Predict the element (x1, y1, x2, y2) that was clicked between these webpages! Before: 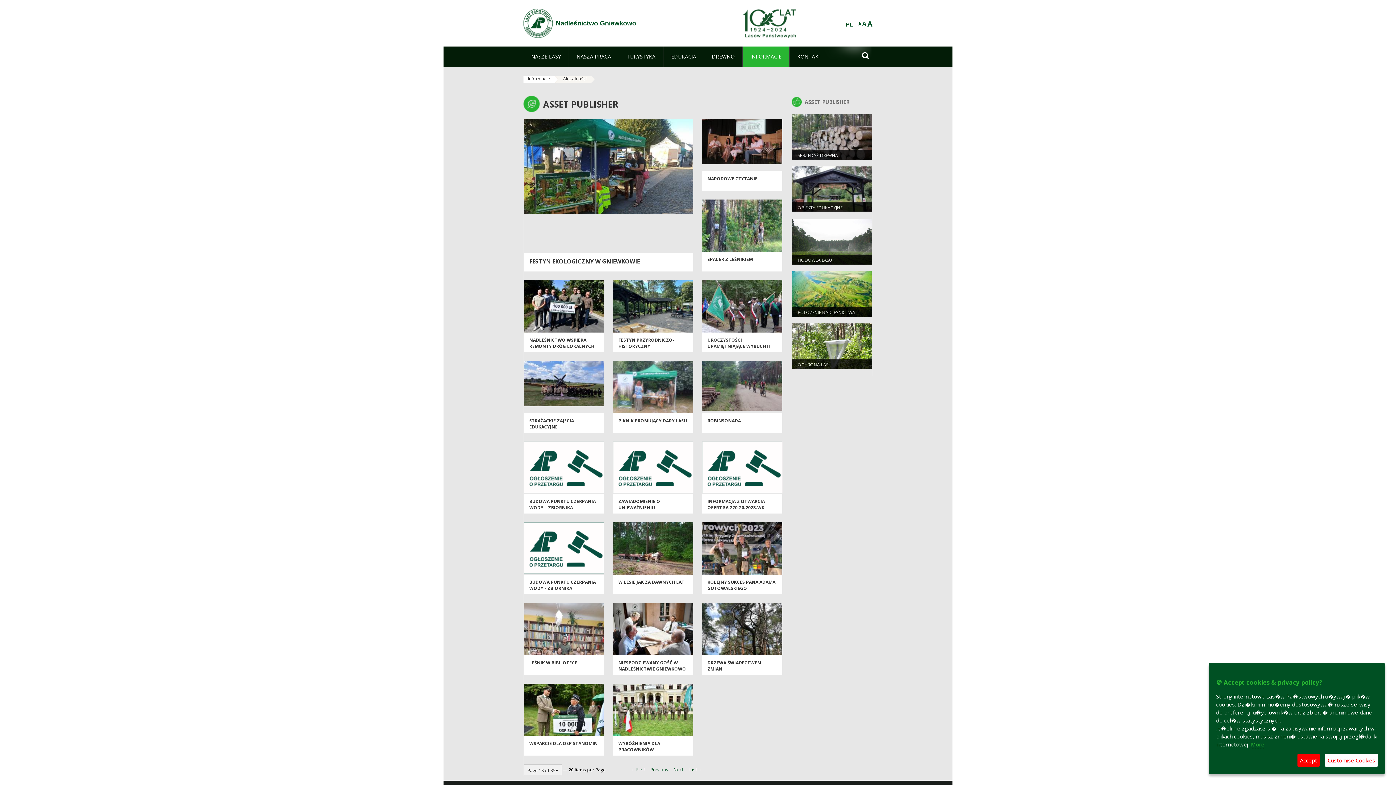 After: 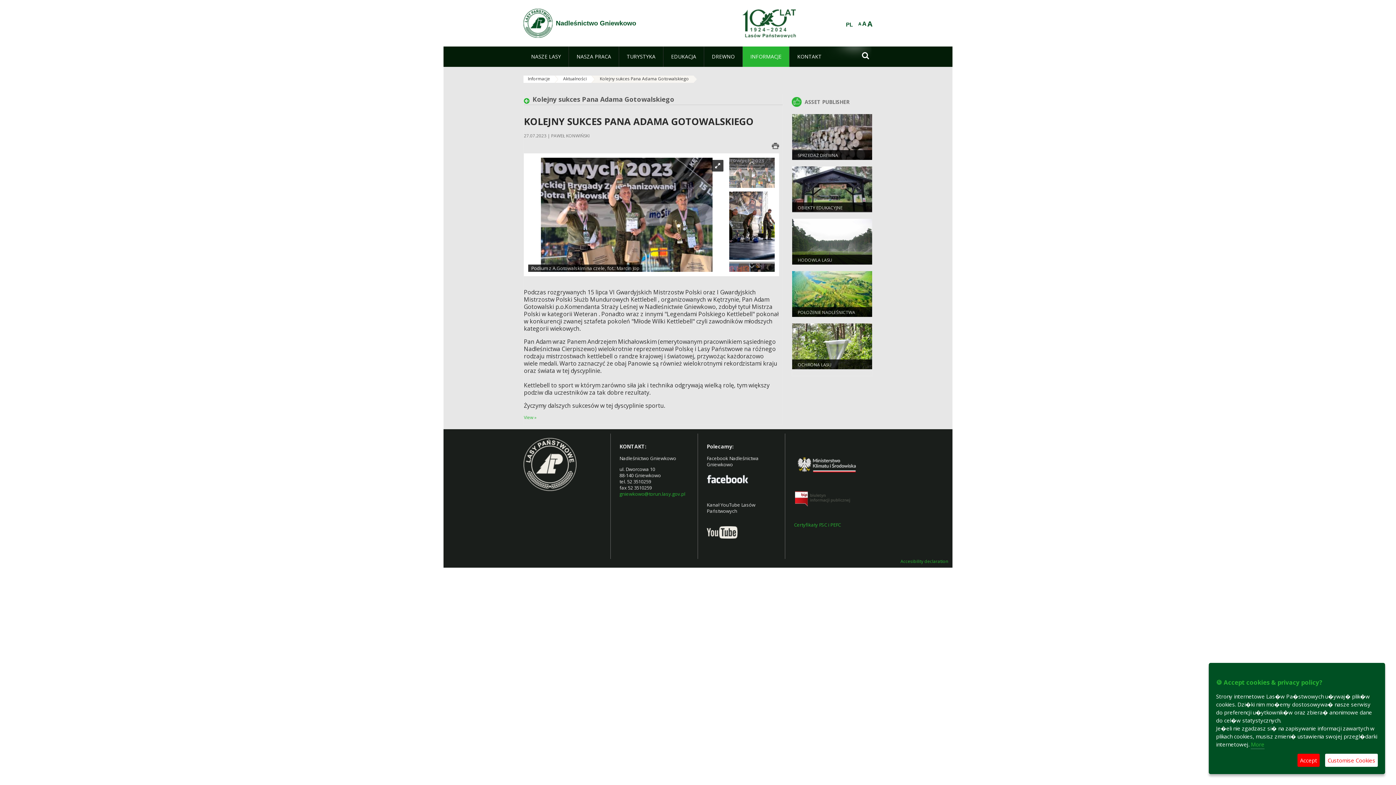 Action: bbox: (702, 545, 782, 552)